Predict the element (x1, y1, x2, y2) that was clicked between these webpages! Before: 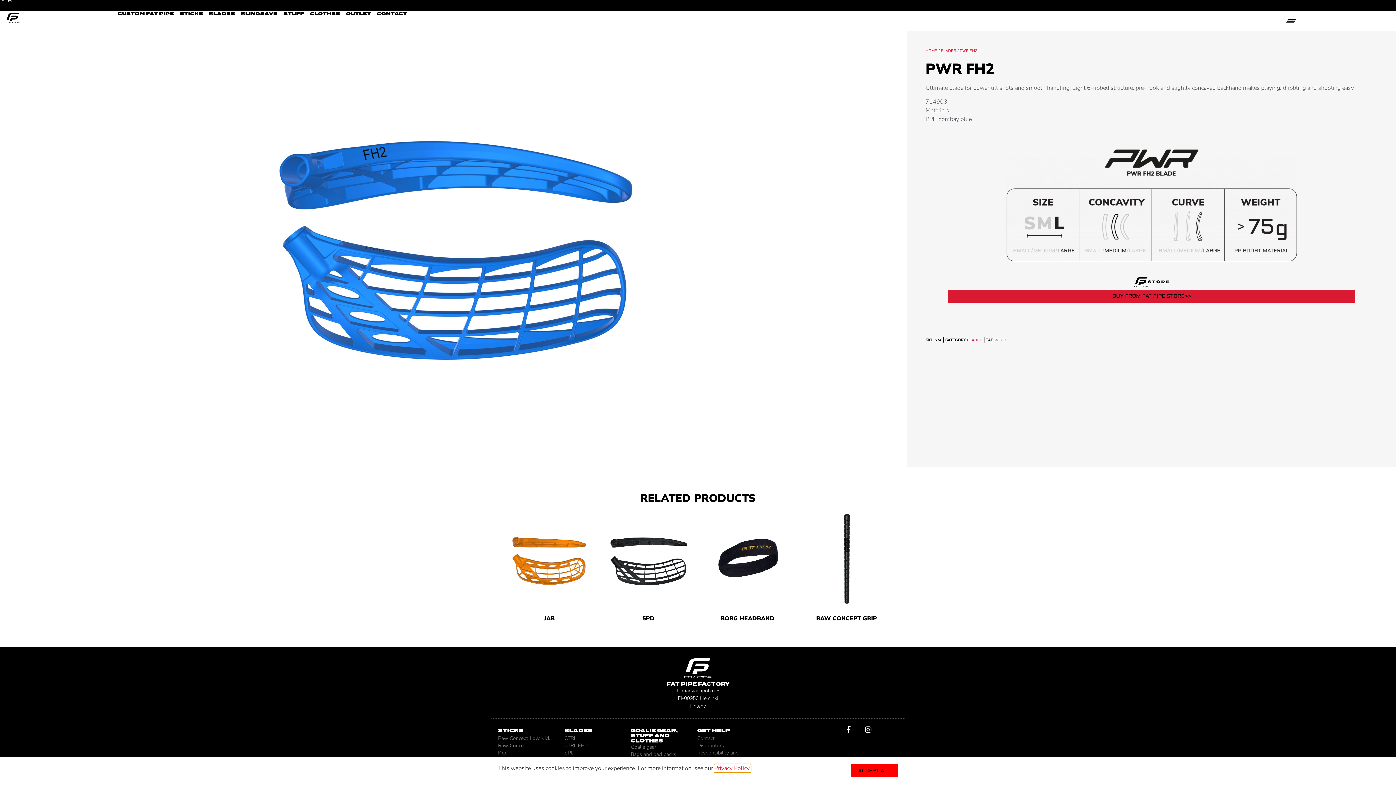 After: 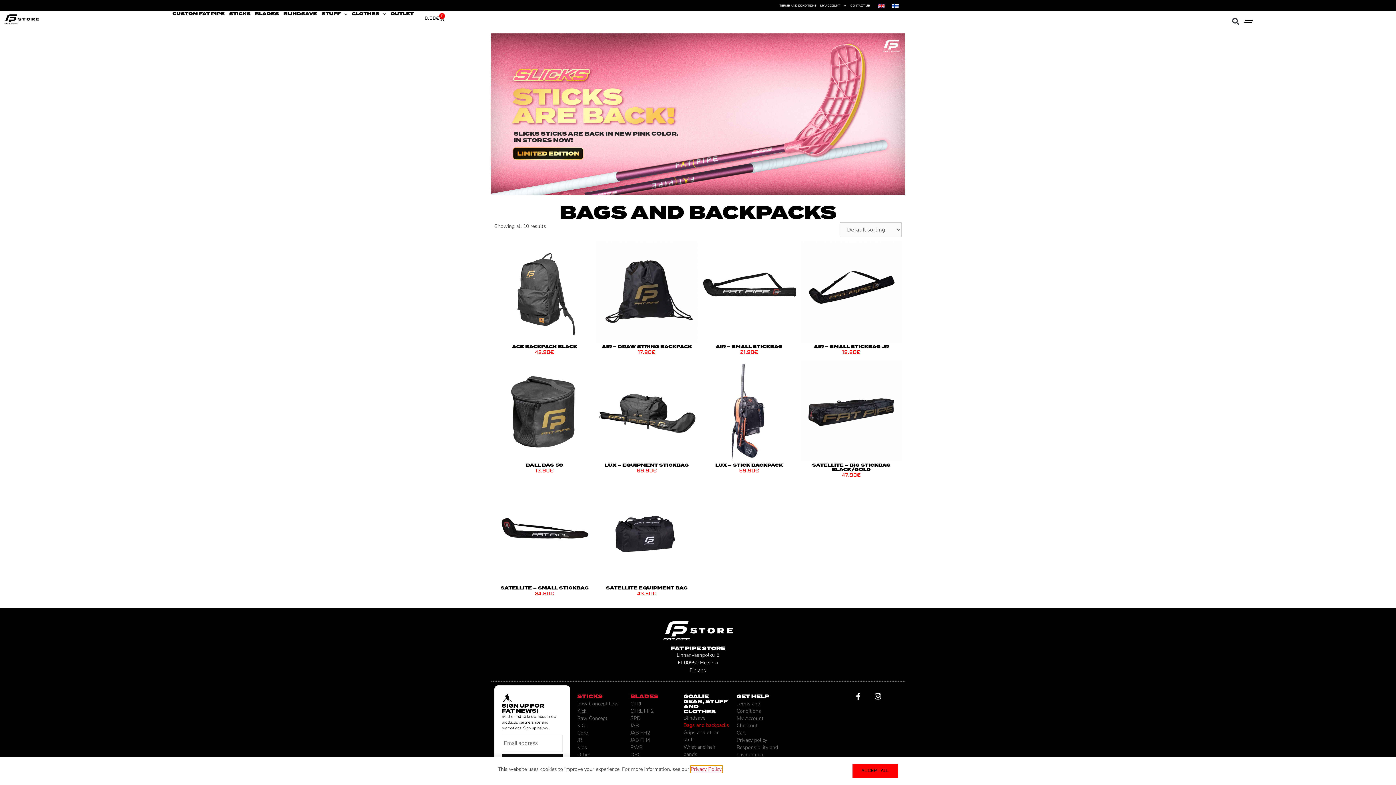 Action: label: Bags and backpacks bbox: (630, 751, 690, 758)